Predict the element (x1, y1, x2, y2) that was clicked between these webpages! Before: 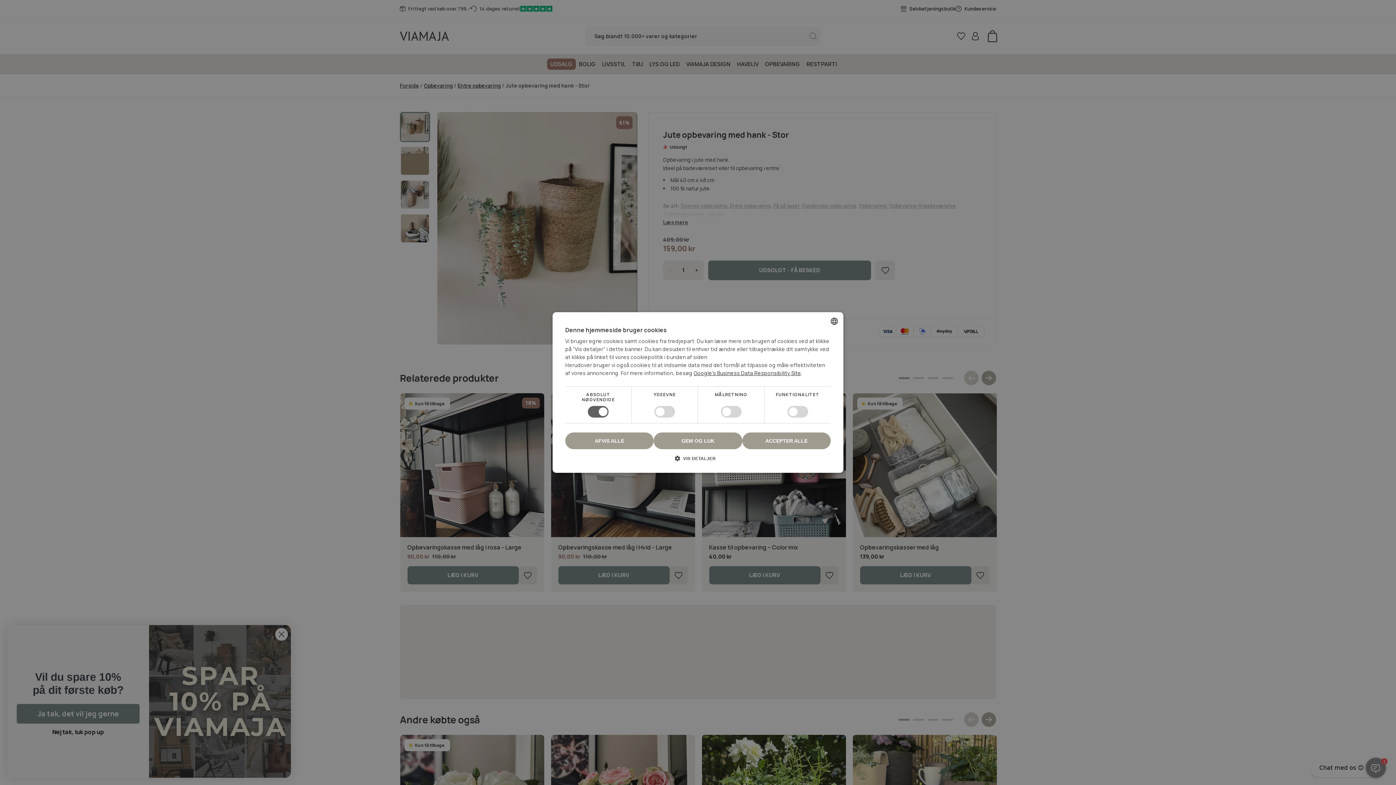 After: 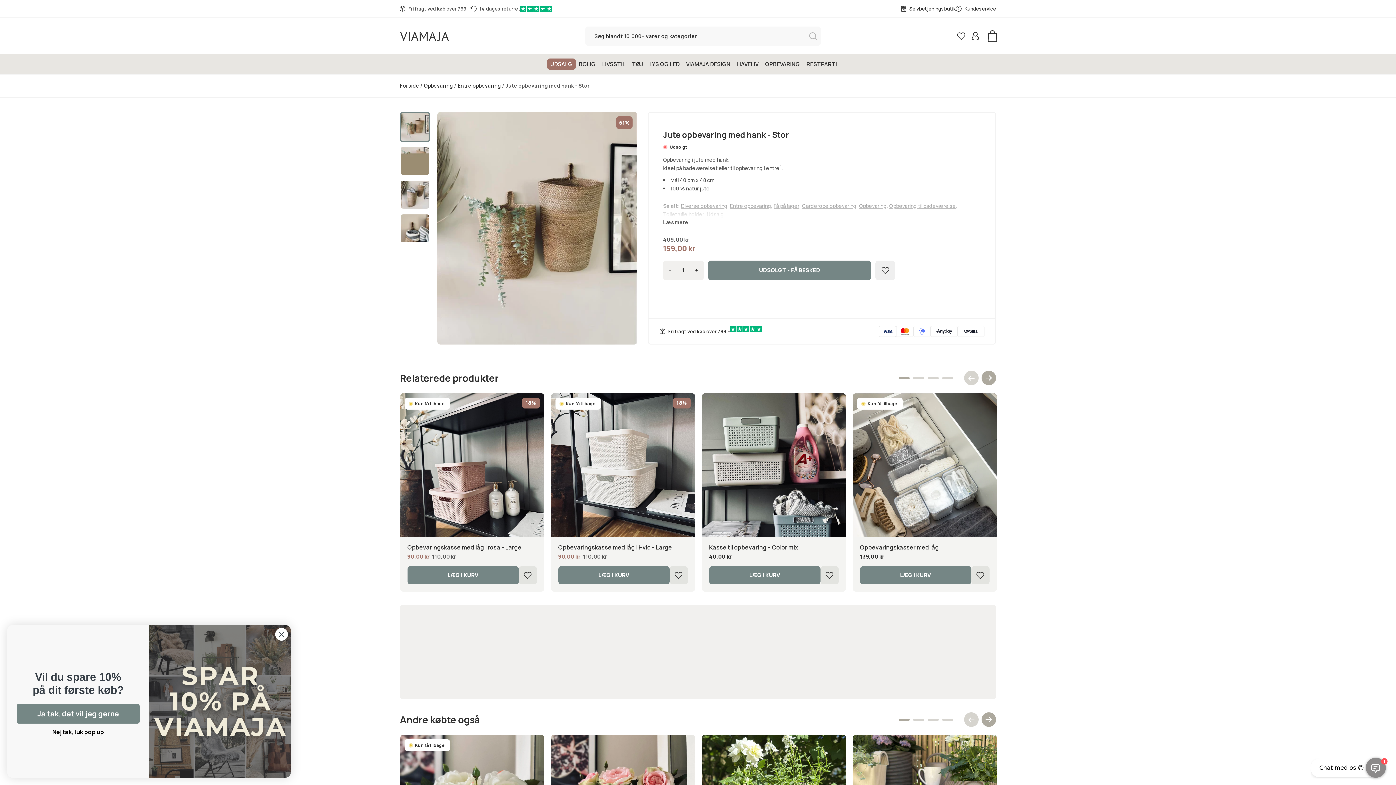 Action: bbox: (653, 432, 742, 449) label: GEM OG LUK